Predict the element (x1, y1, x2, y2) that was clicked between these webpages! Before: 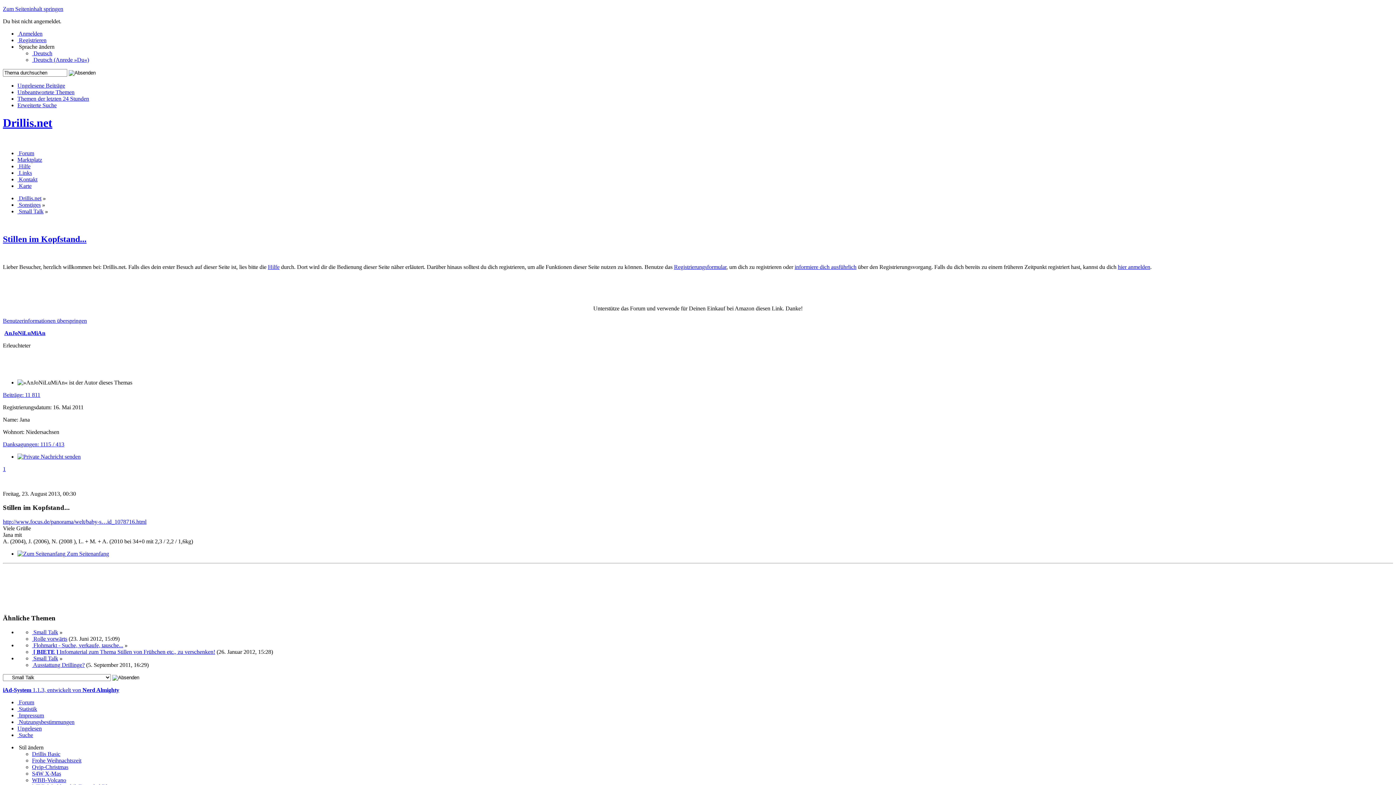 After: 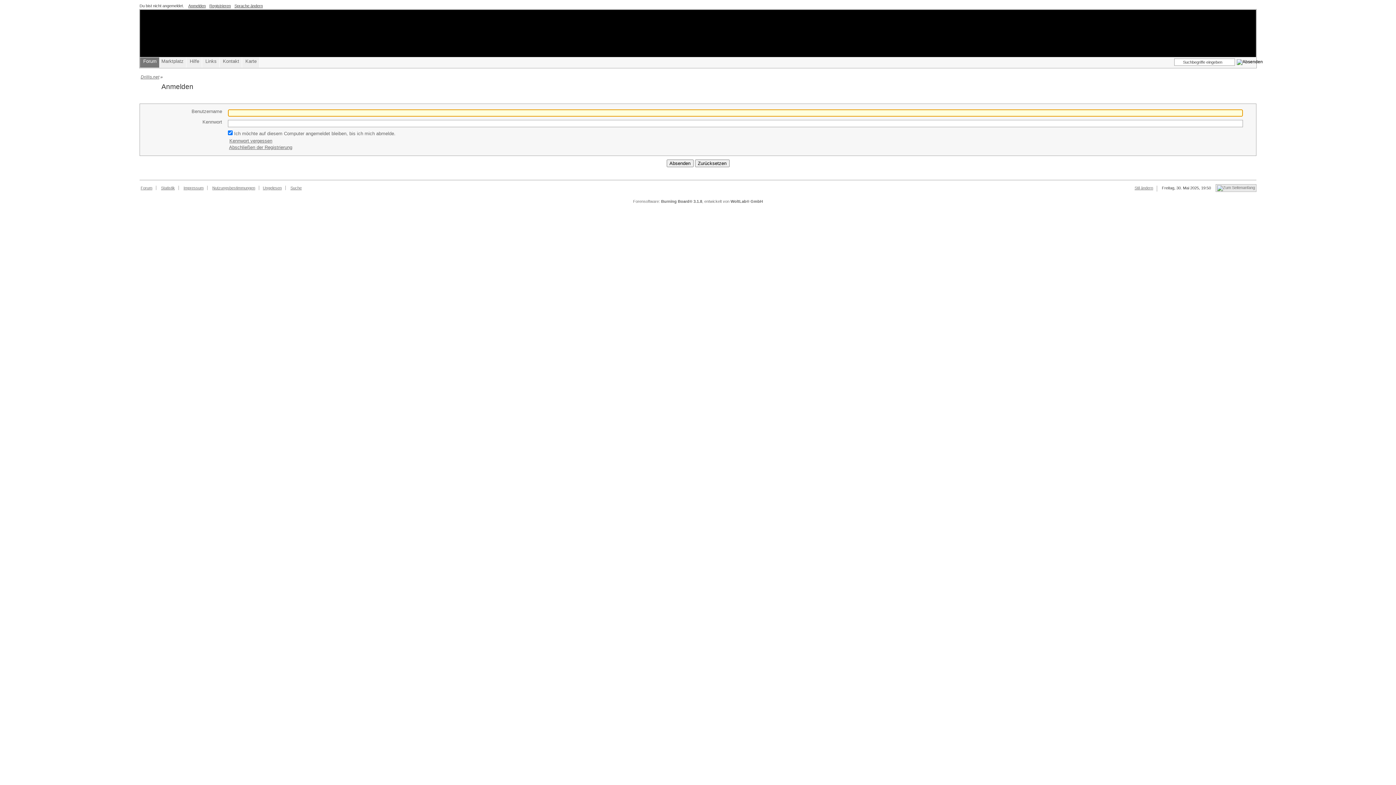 Action: label: hier anmelden bbox: (1118, 263, 1150, 270)